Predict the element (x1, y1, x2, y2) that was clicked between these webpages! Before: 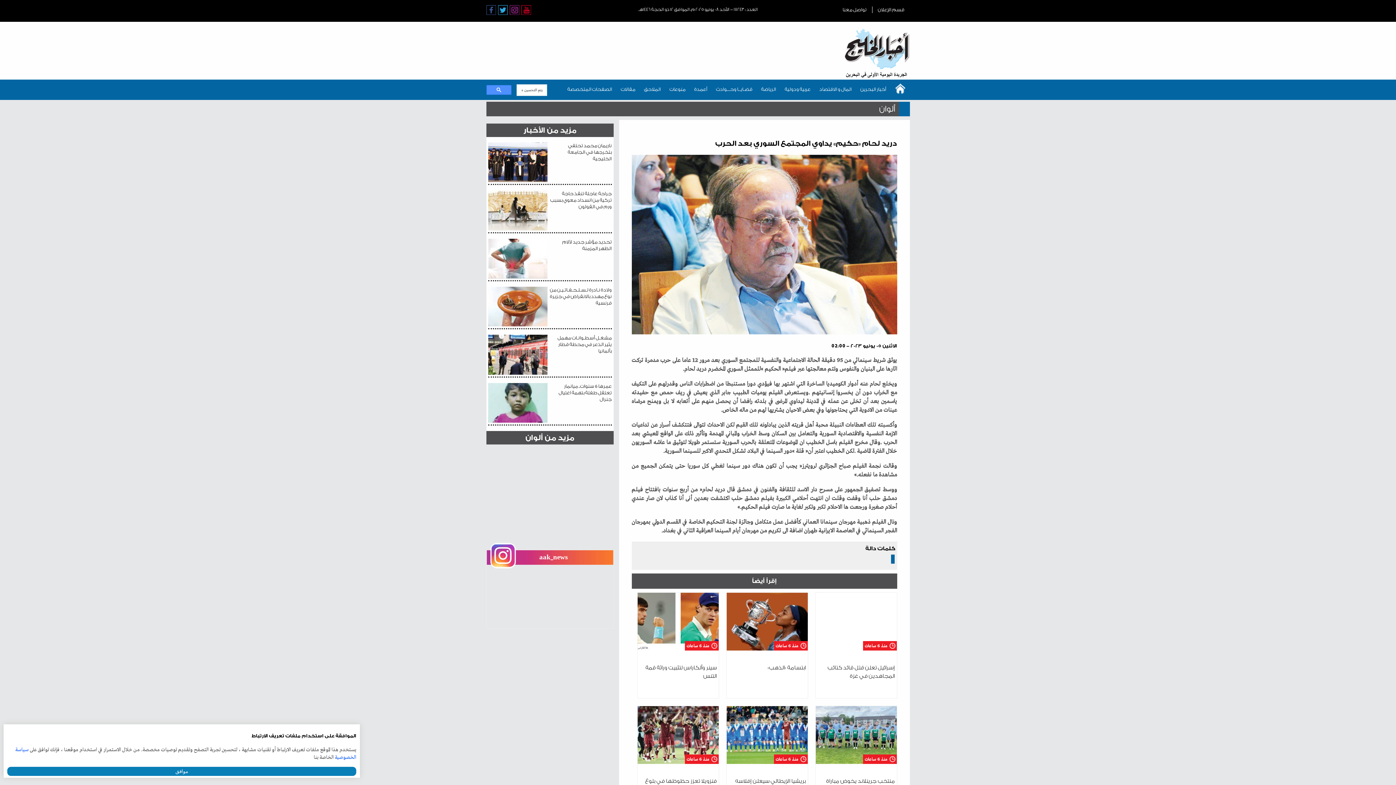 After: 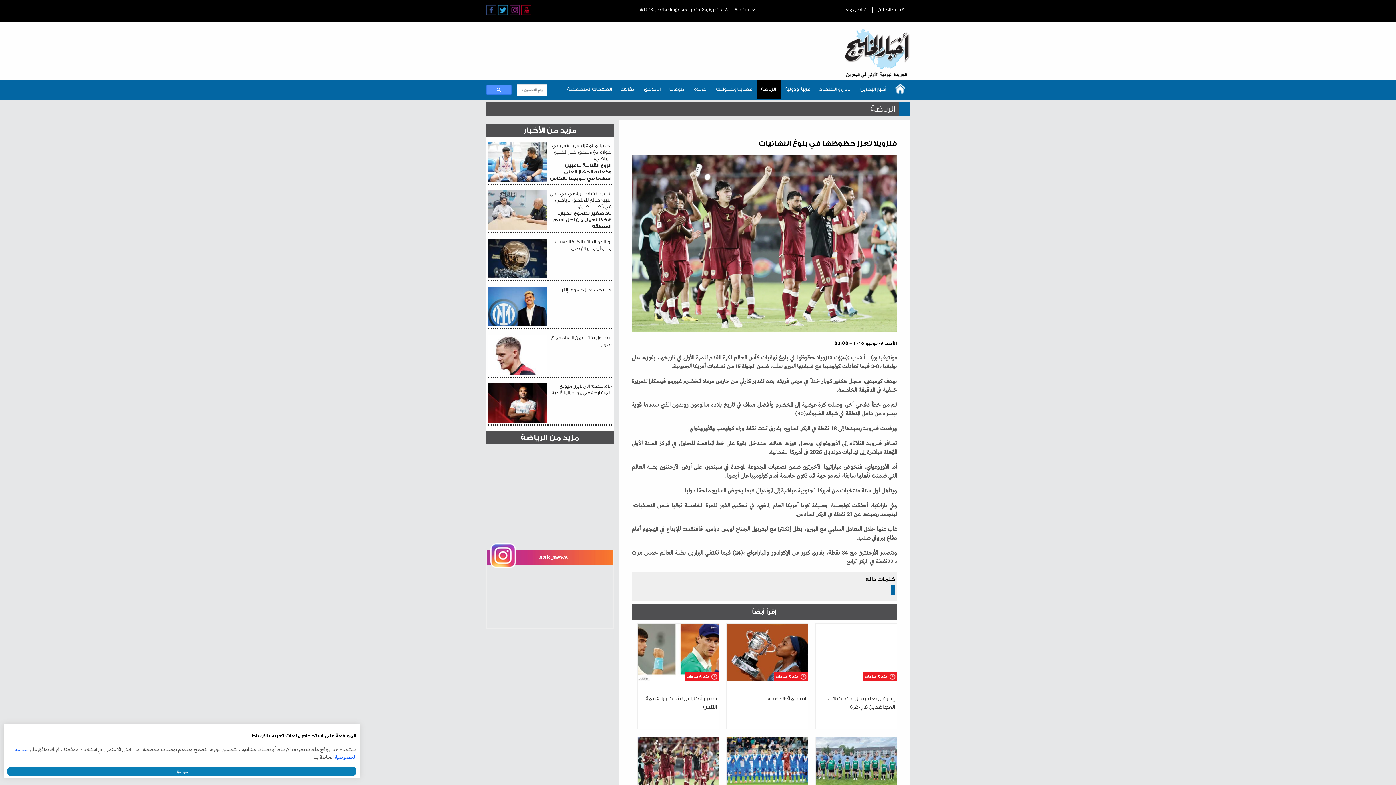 Action: bbox: (637, 759, 718, 765)